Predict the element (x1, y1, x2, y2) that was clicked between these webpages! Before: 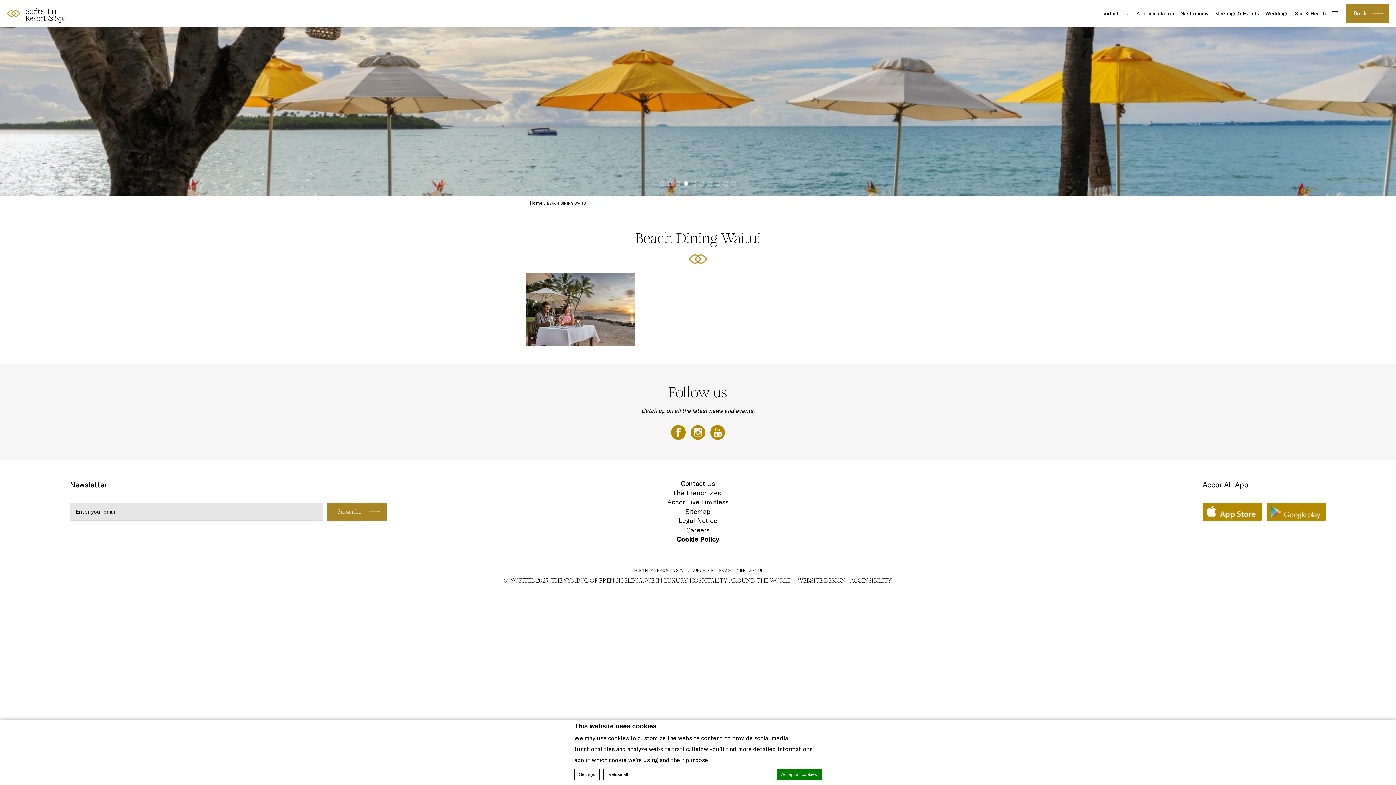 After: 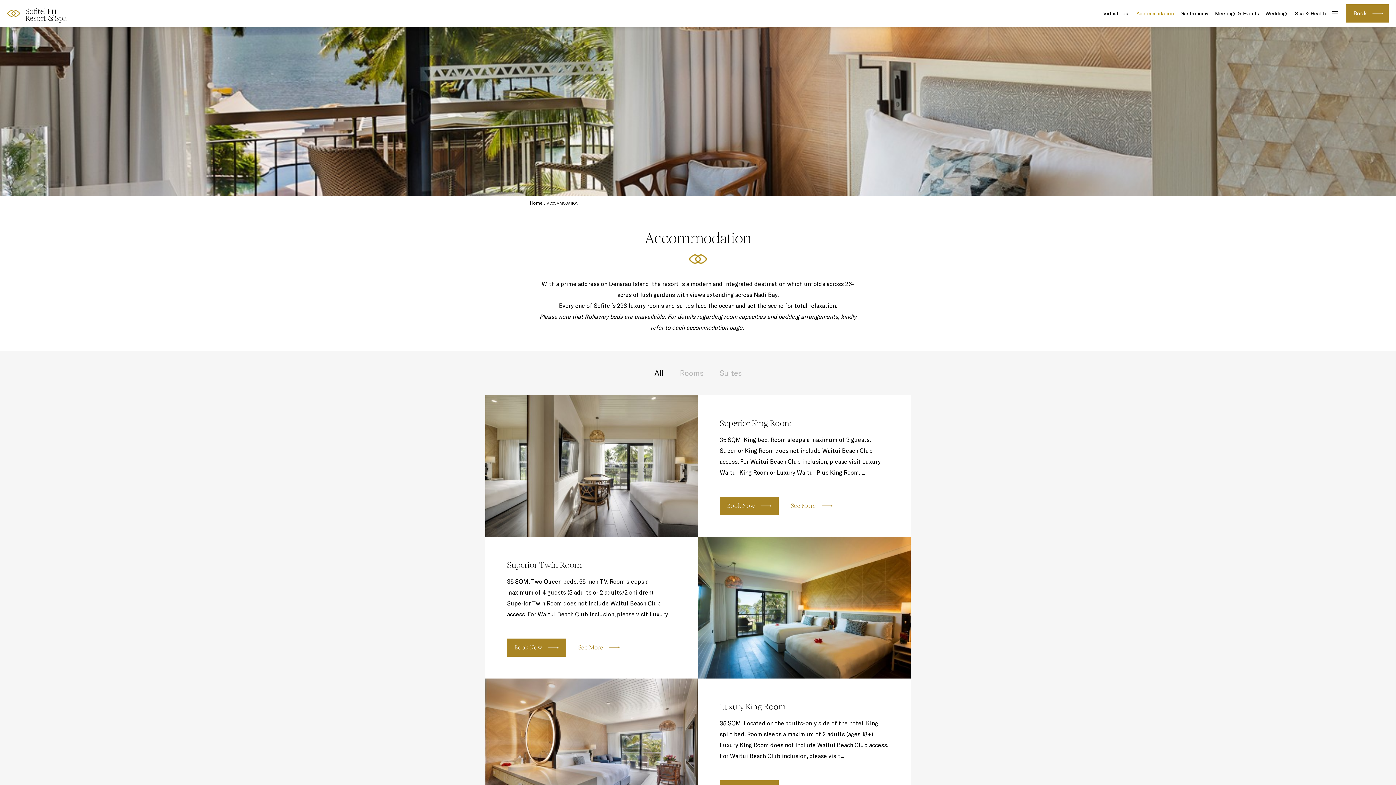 Action: bbox: (1134, 0, 1176, 27) label: Accommodation